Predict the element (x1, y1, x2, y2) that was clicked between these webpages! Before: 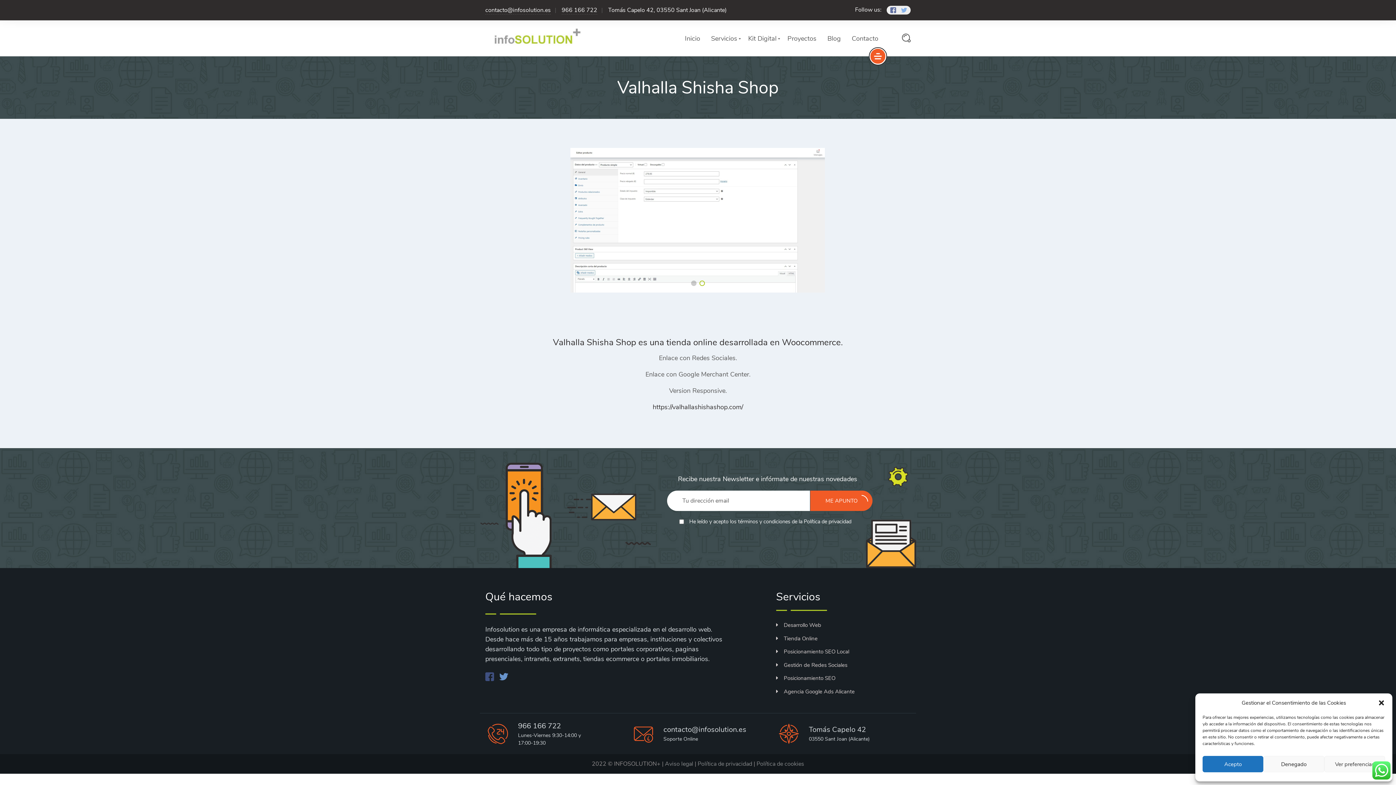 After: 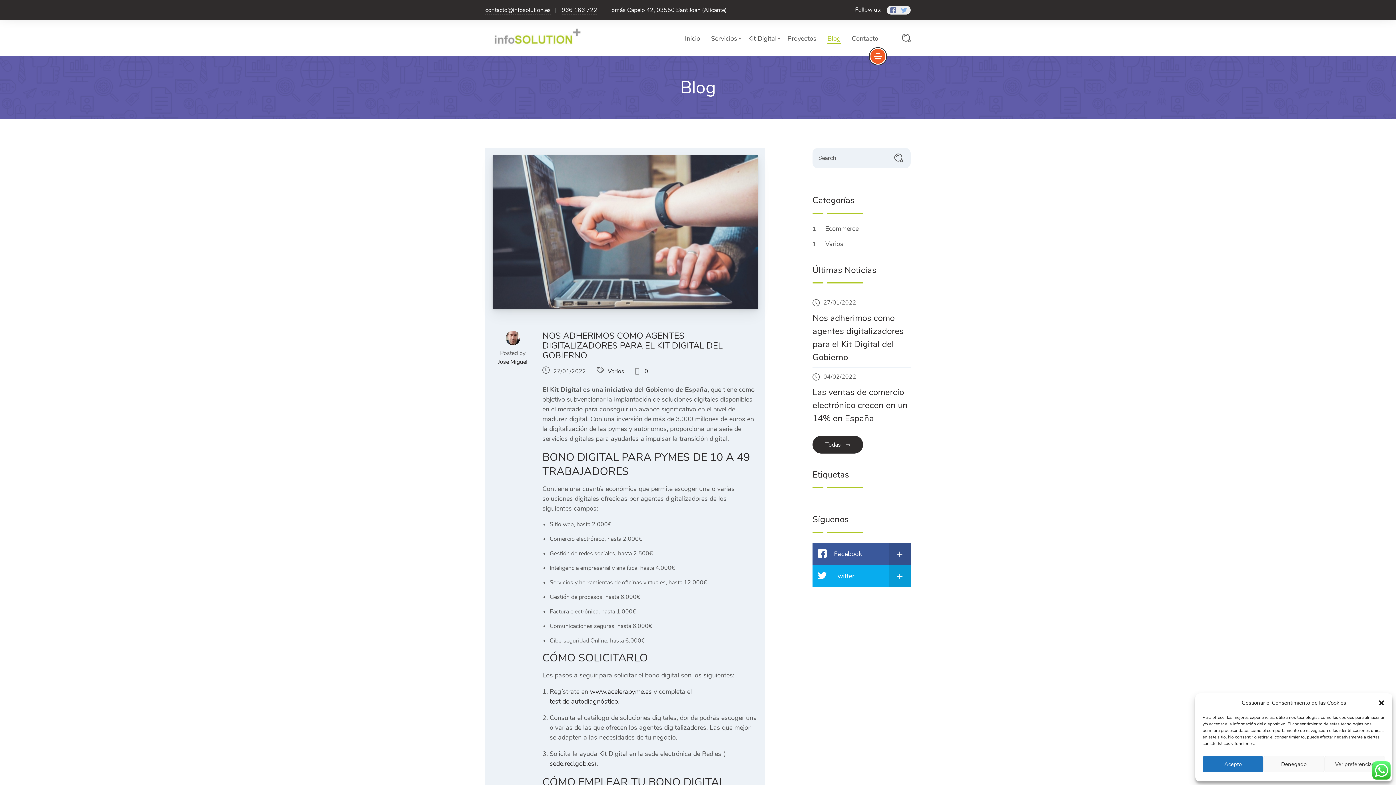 Action: bbox: (827, 35, 841, 41) label: Blog